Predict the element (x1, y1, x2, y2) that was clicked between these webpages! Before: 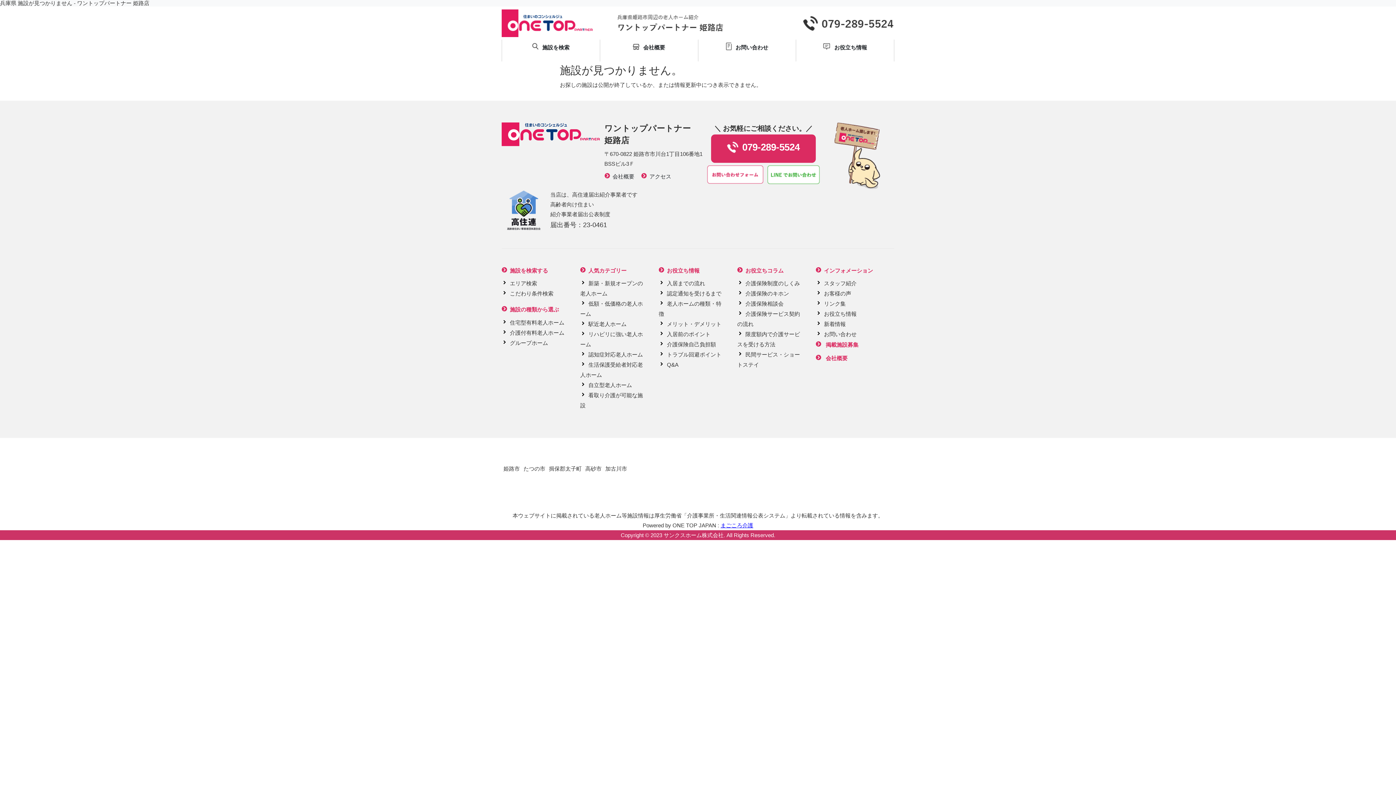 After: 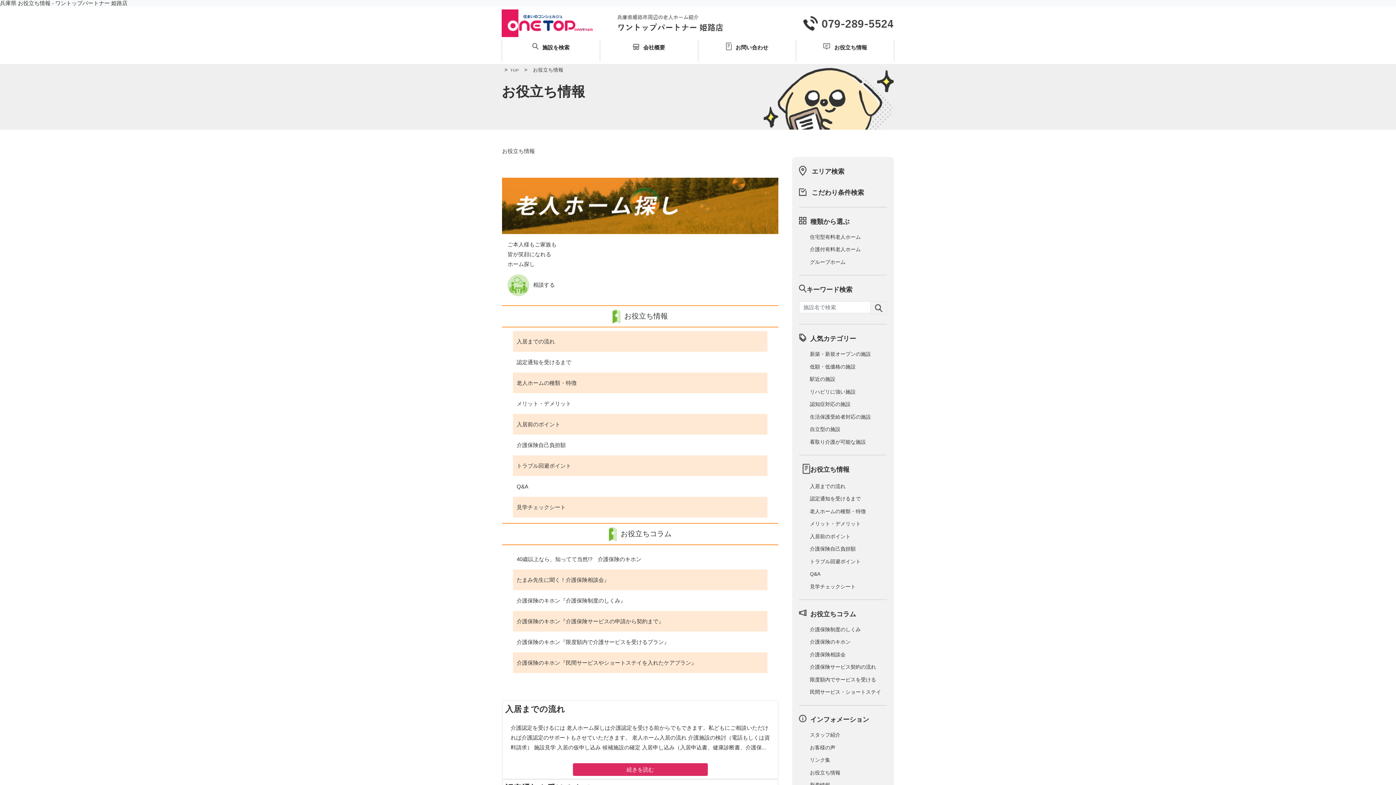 Action: bbox: (821, 310, 856, 317) label: お役立ち情報